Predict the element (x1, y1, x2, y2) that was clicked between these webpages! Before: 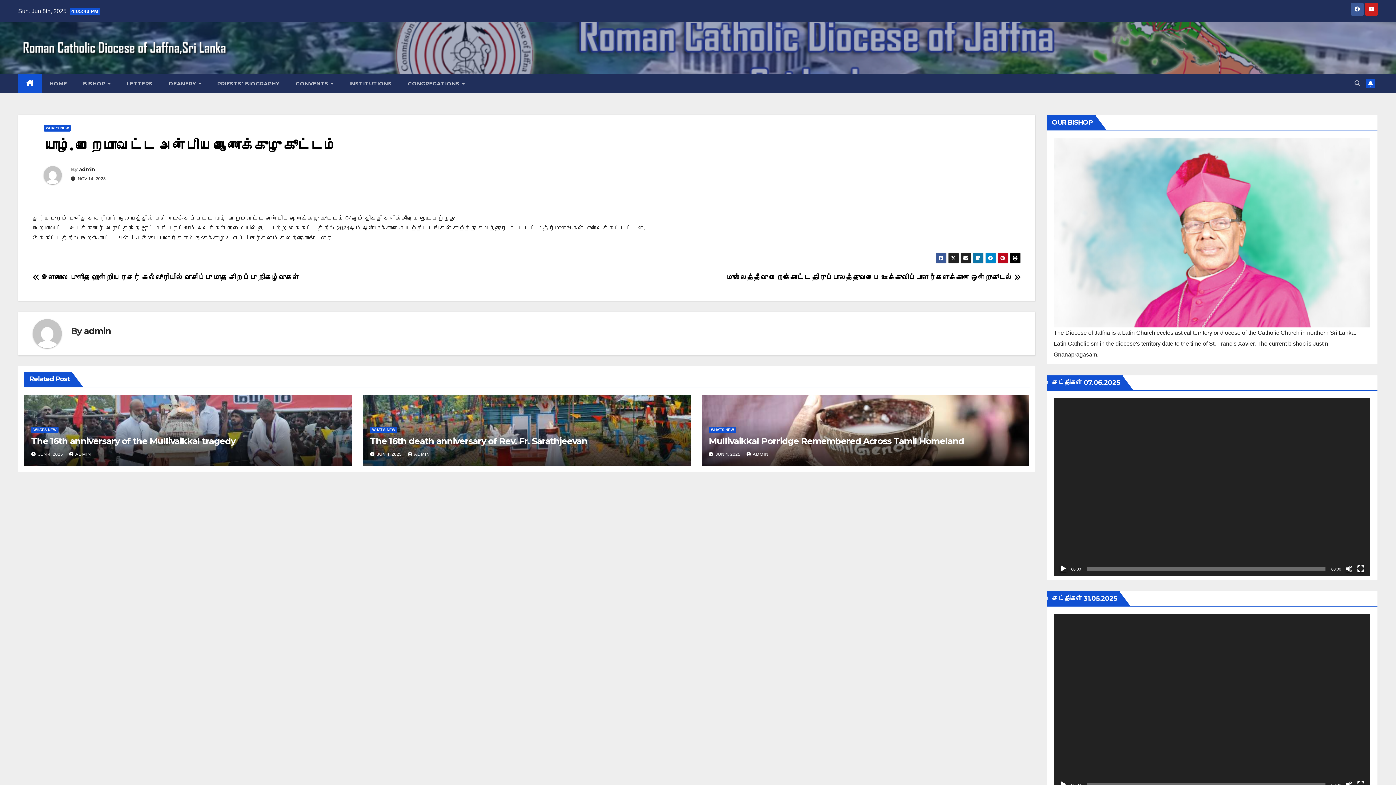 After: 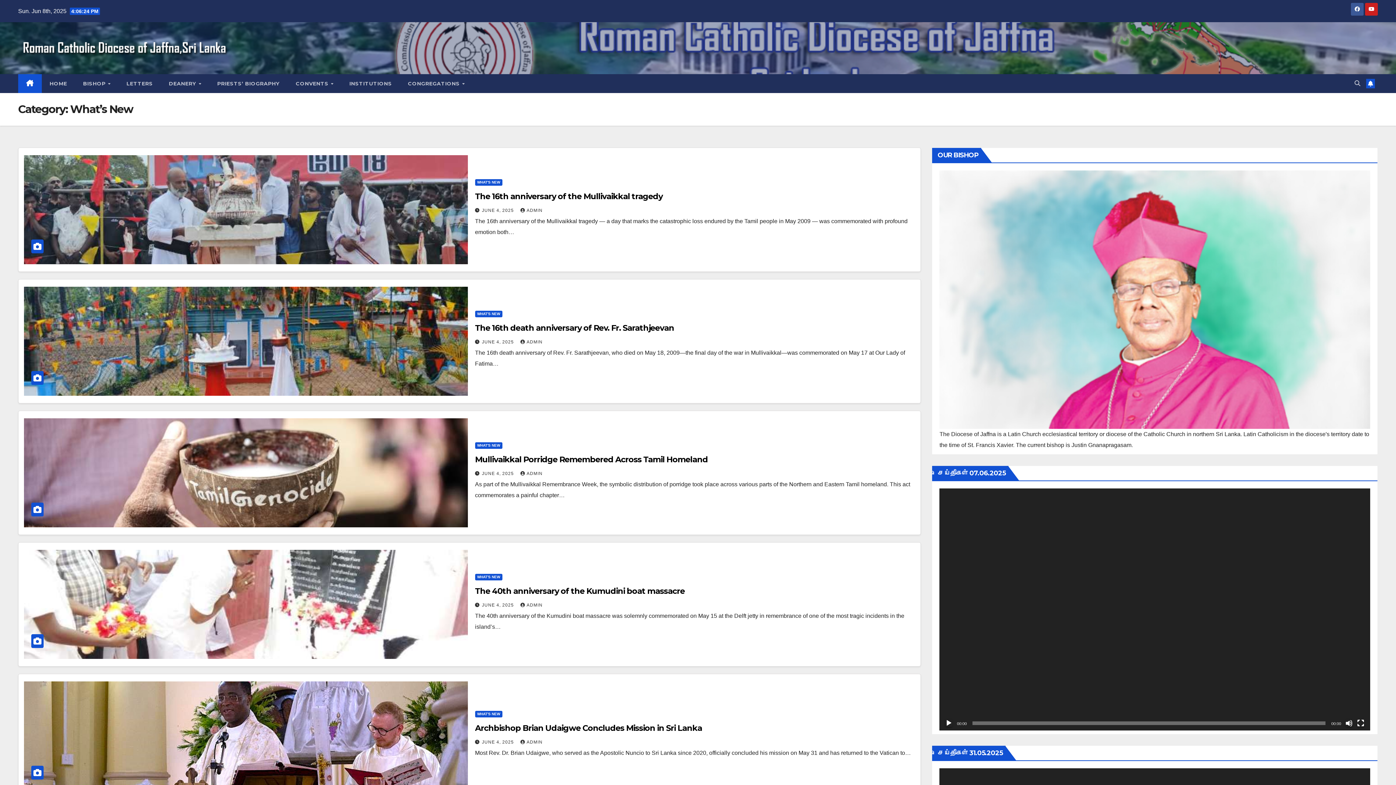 Action: label: WHAT'S NEW bbox: (31, 427, 58, 433)